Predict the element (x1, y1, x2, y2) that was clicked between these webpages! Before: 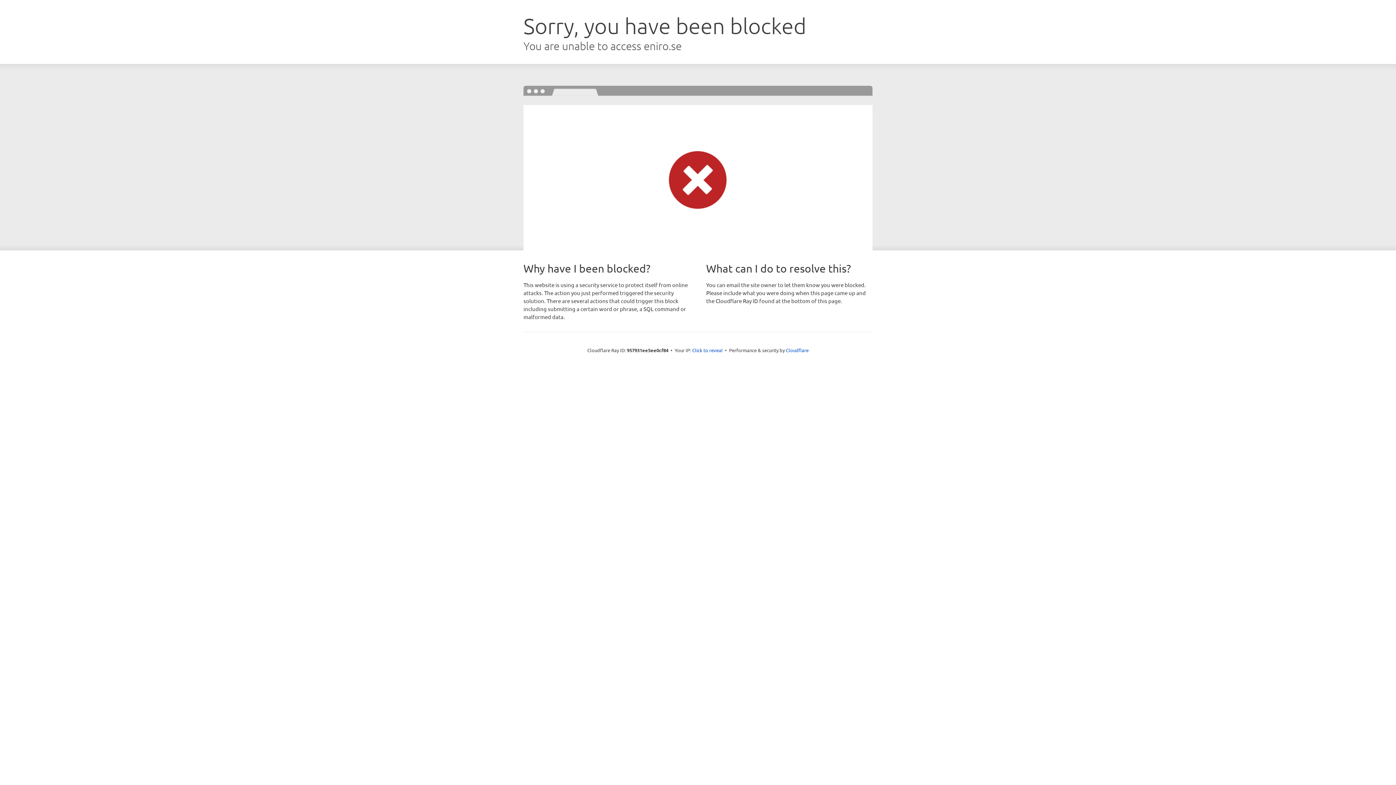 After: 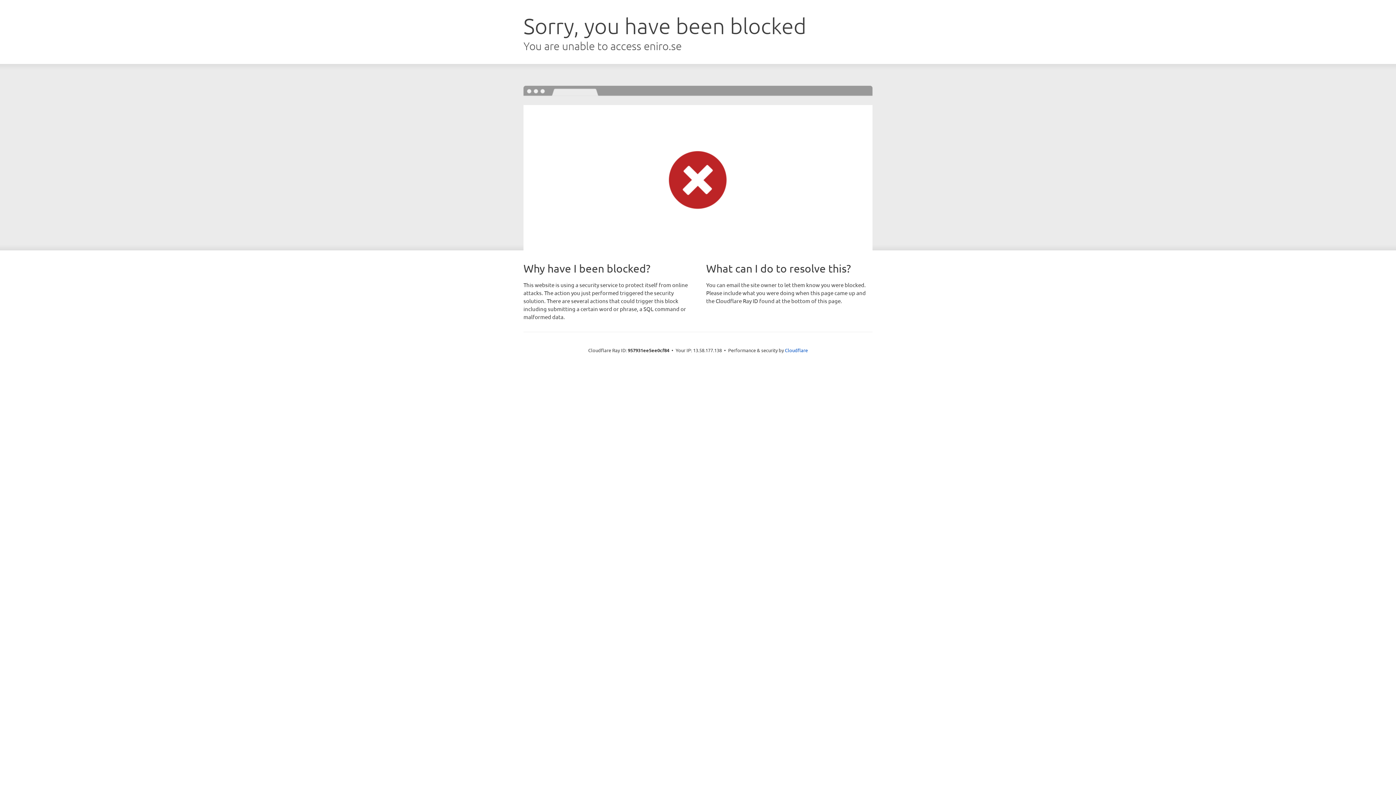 Action: label: Click to reveal bbox: (692, 346, 722, 353)